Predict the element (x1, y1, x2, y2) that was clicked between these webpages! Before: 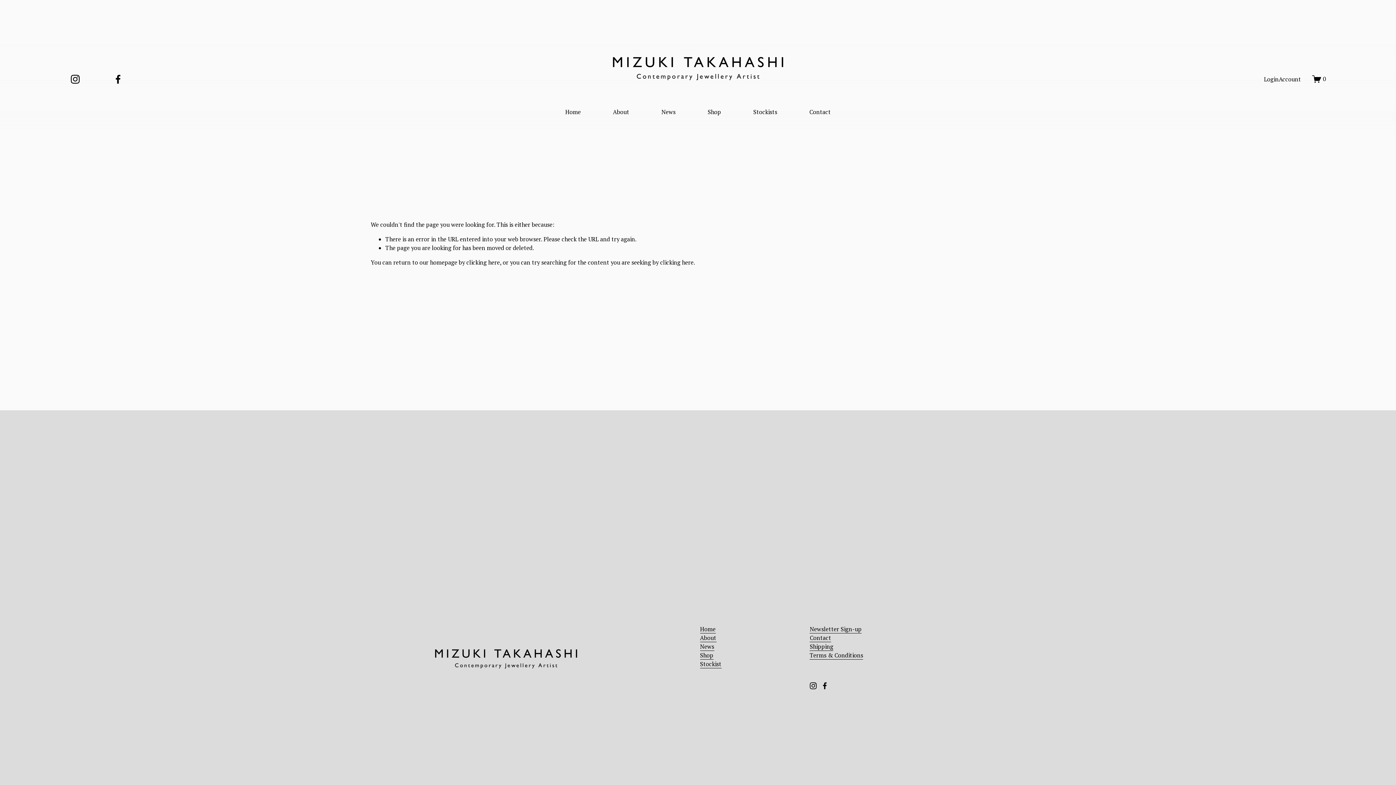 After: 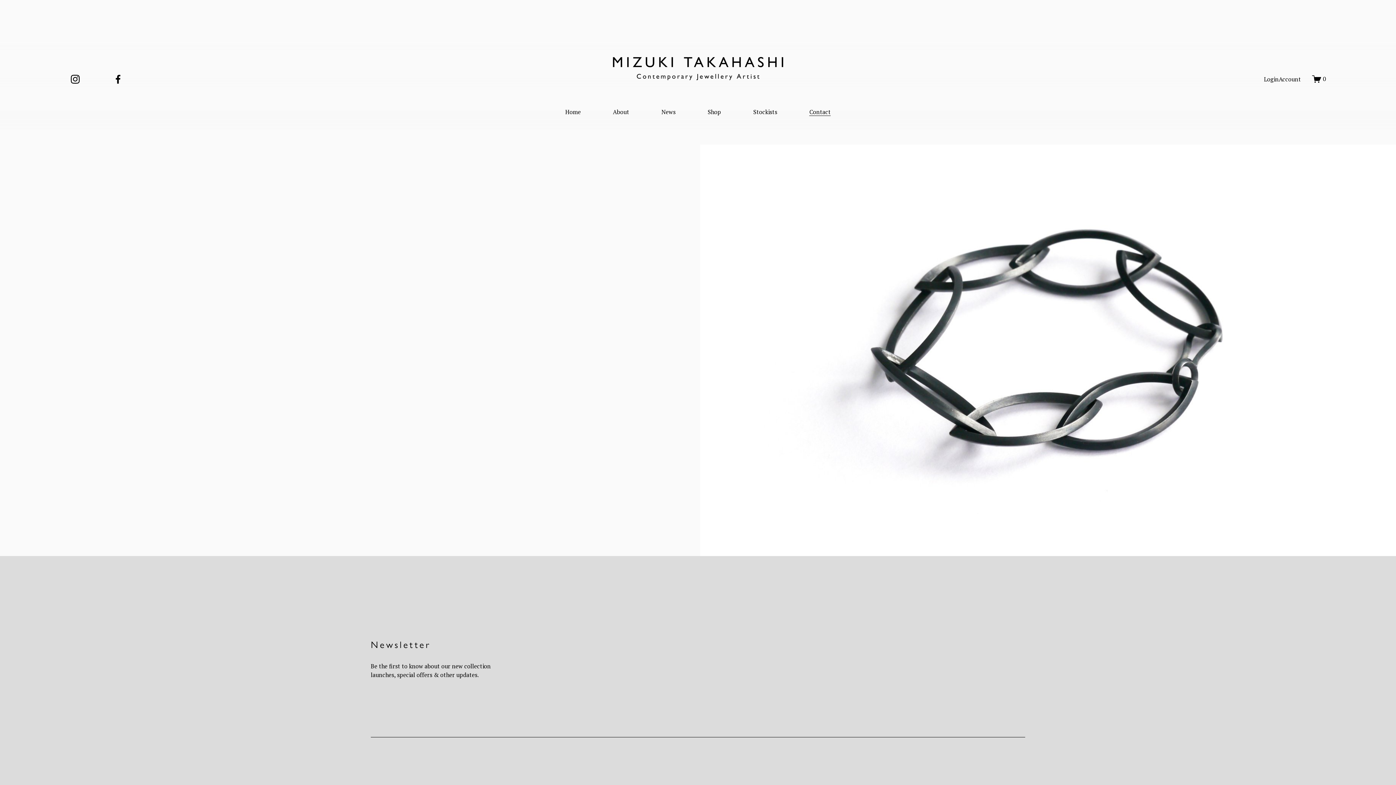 Action: label: Contact bbox: (809, 633, 831, 642)